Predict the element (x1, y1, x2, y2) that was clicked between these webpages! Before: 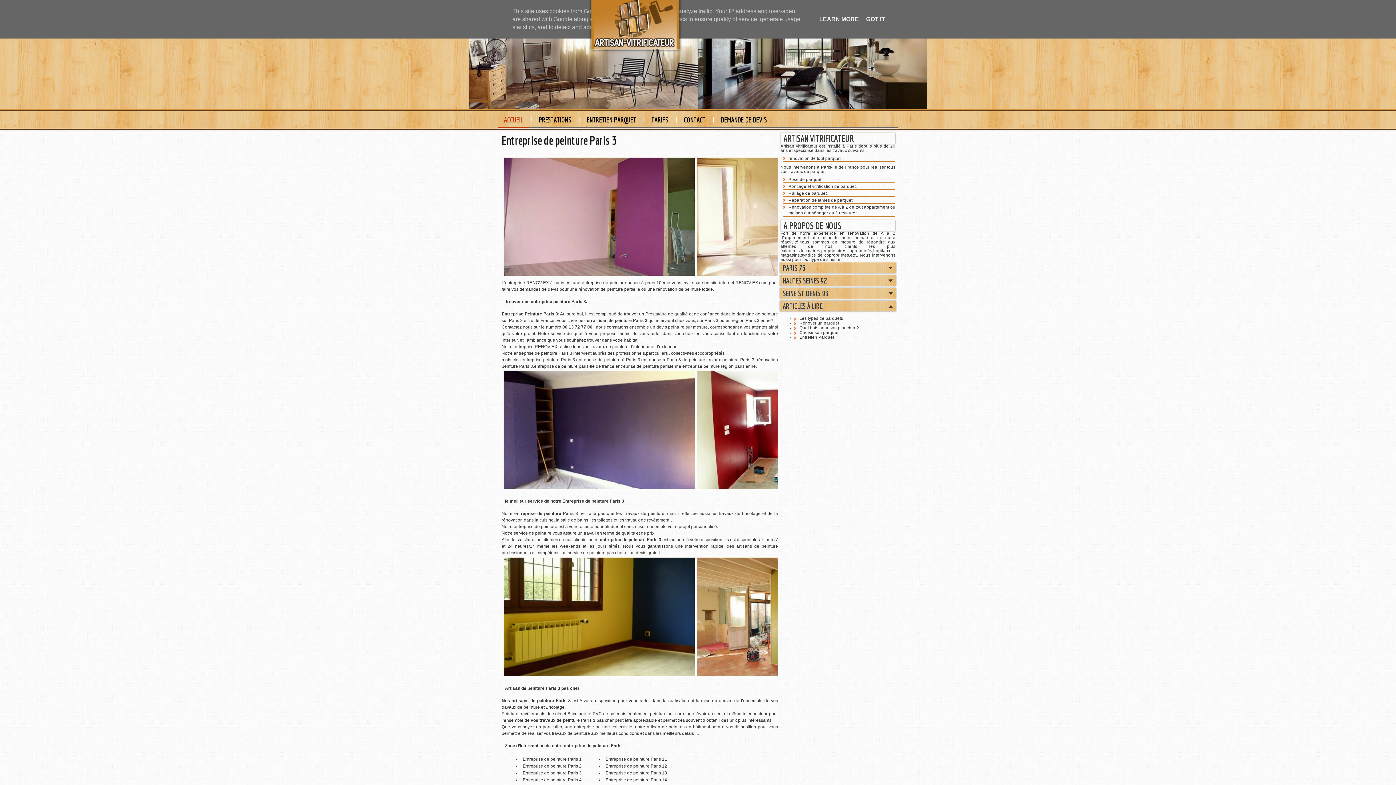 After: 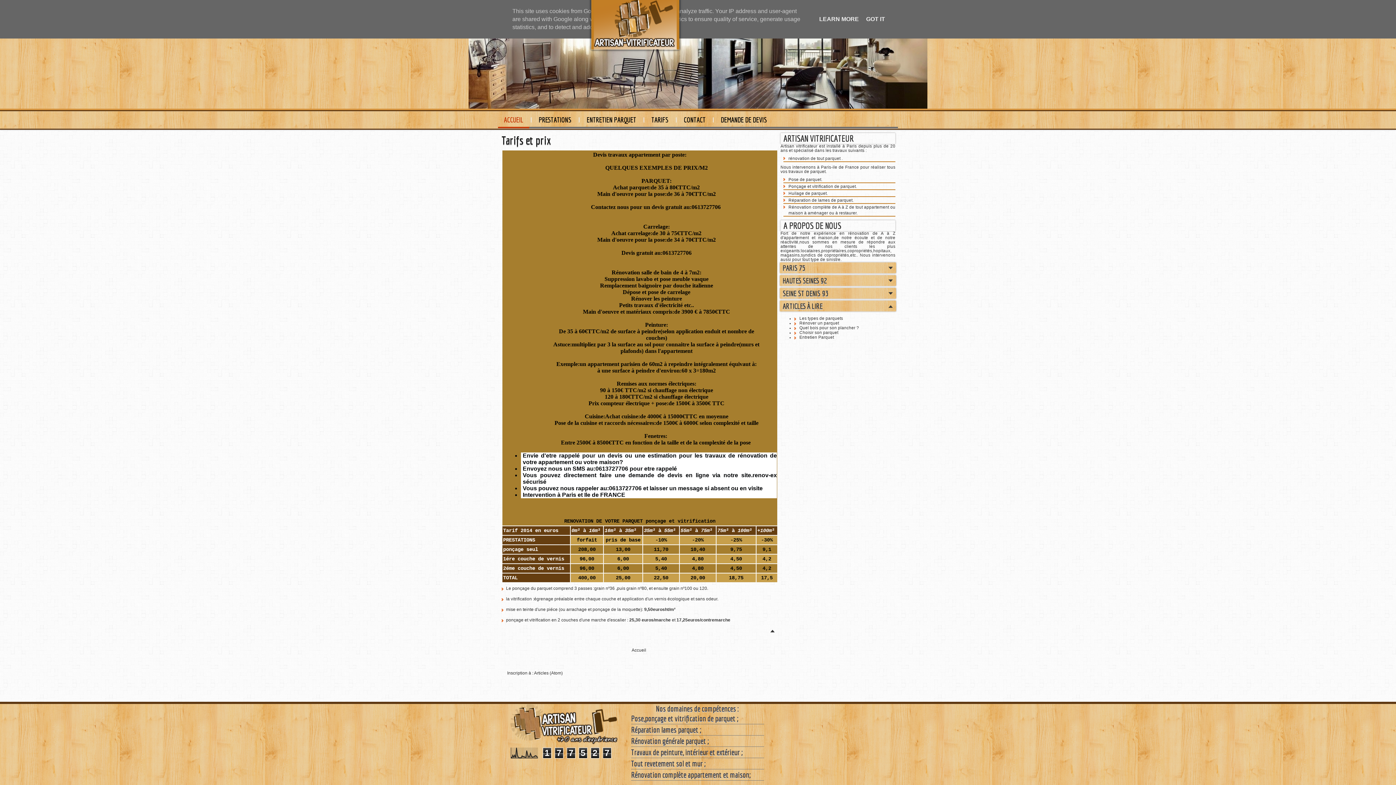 Action: bbox: (645, 111, 674, 128) label: TARIFS